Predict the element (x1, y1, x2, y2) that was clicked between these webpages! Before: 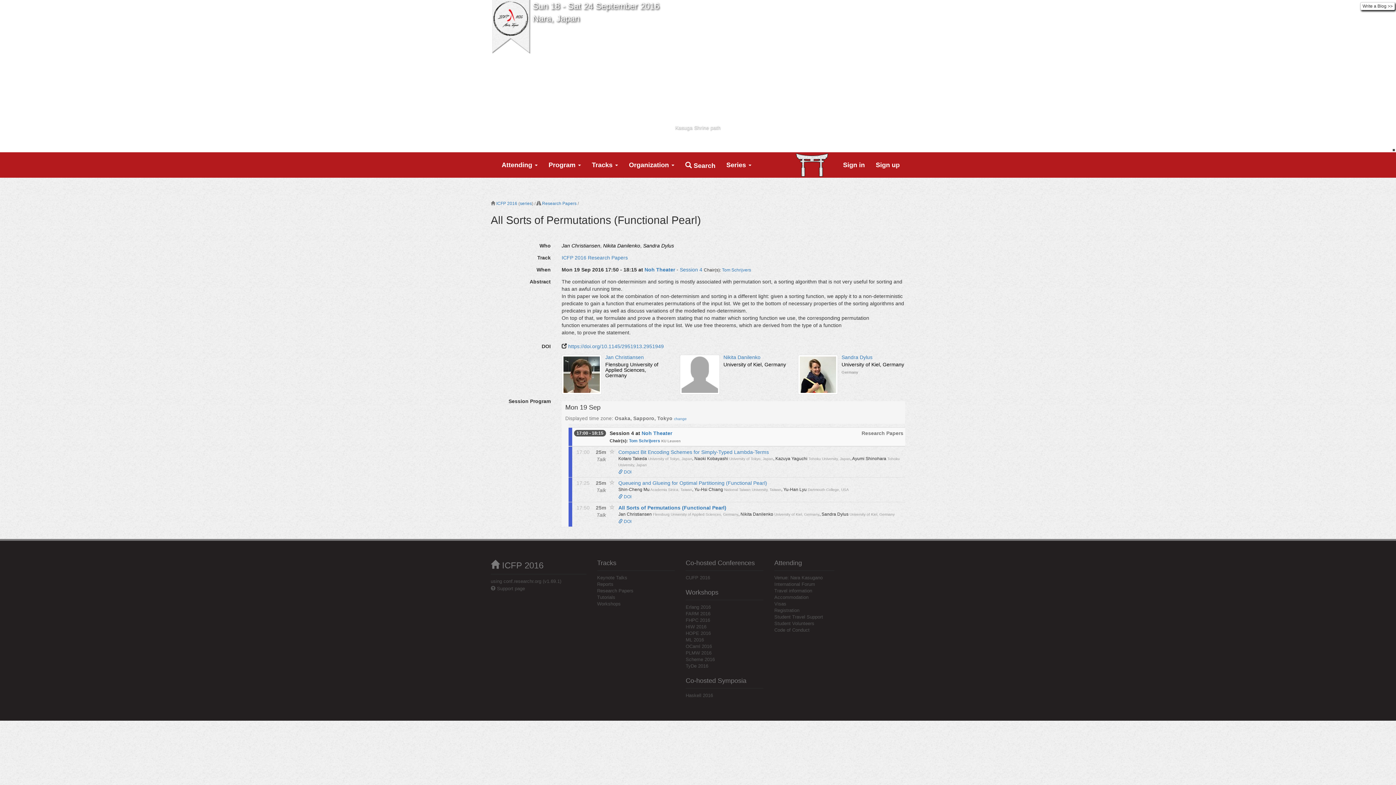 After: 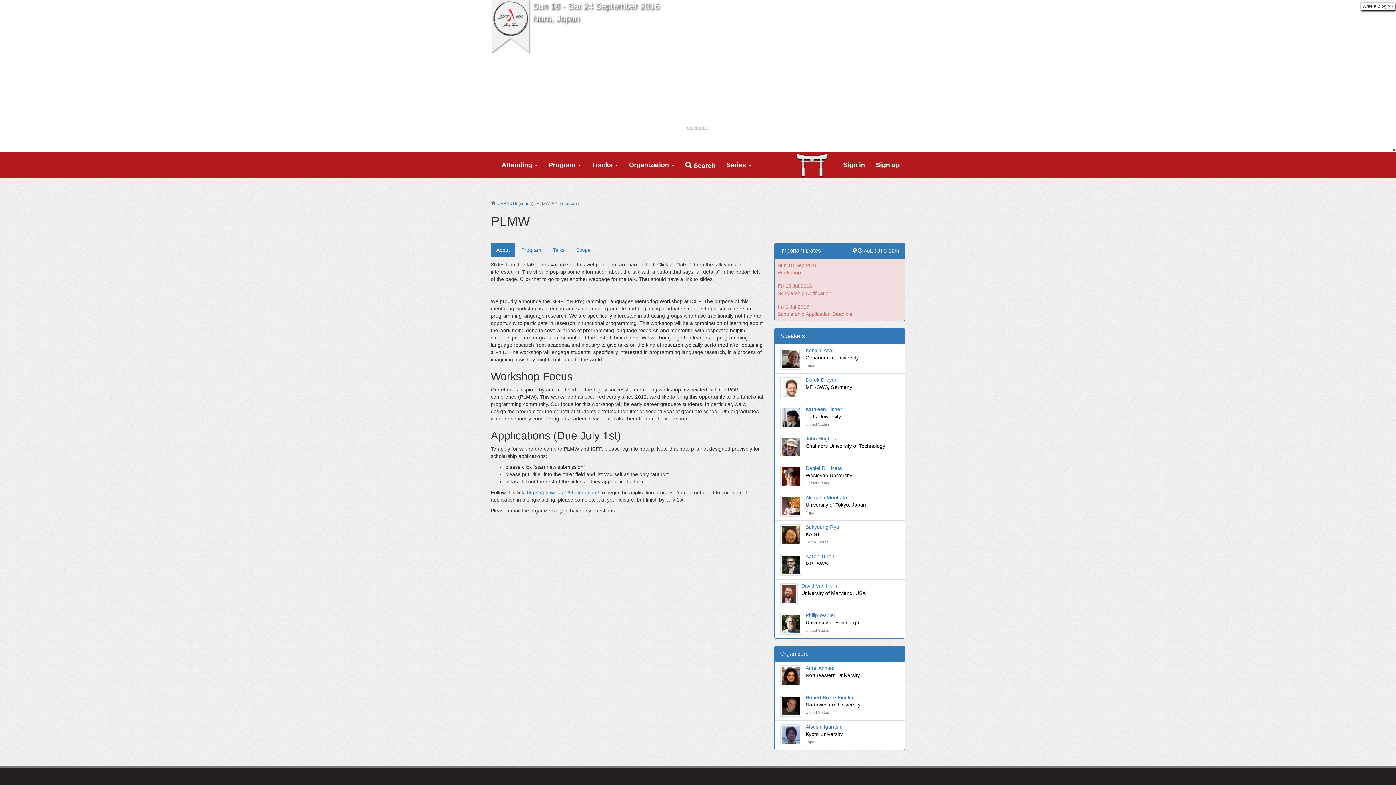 Action: bbox: (685, 650, 711, 656) label: PLMW 2016